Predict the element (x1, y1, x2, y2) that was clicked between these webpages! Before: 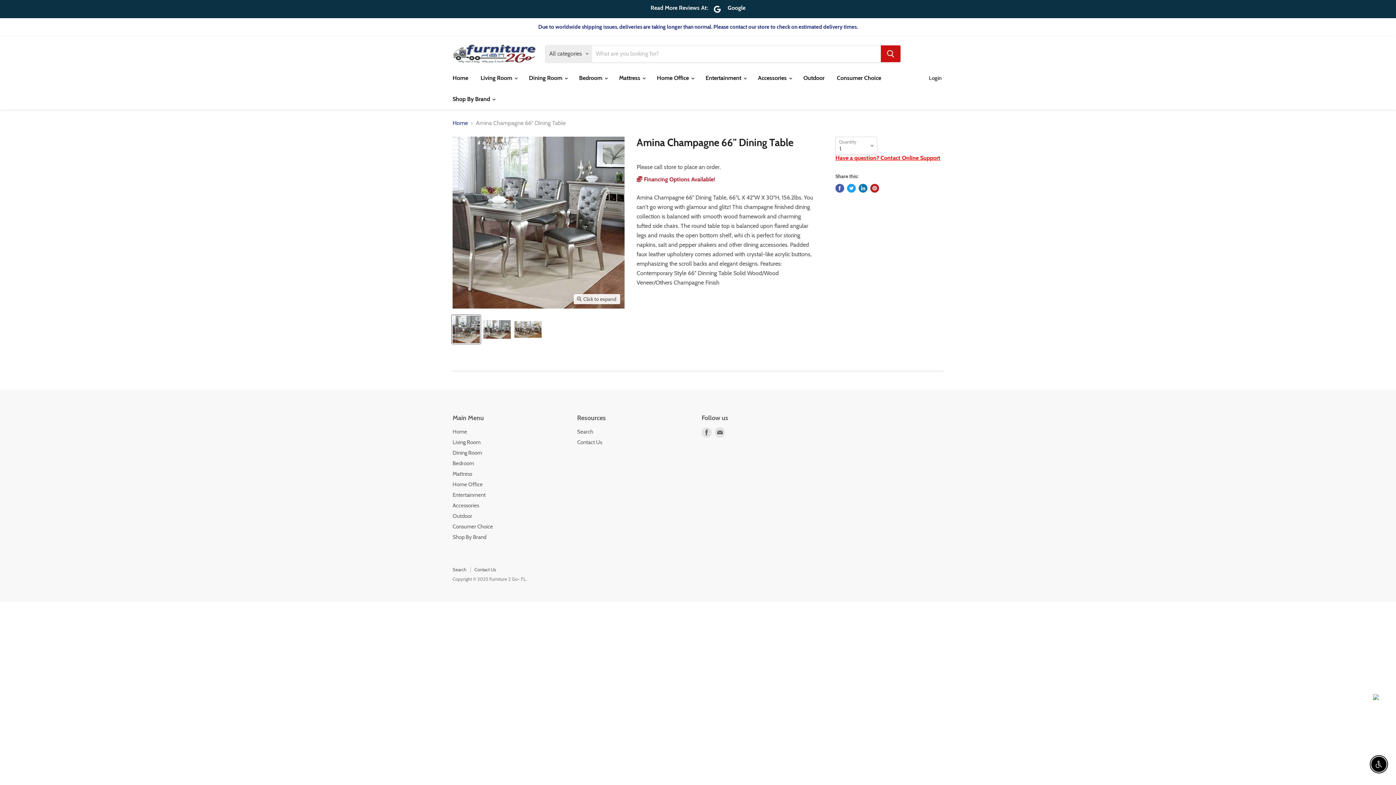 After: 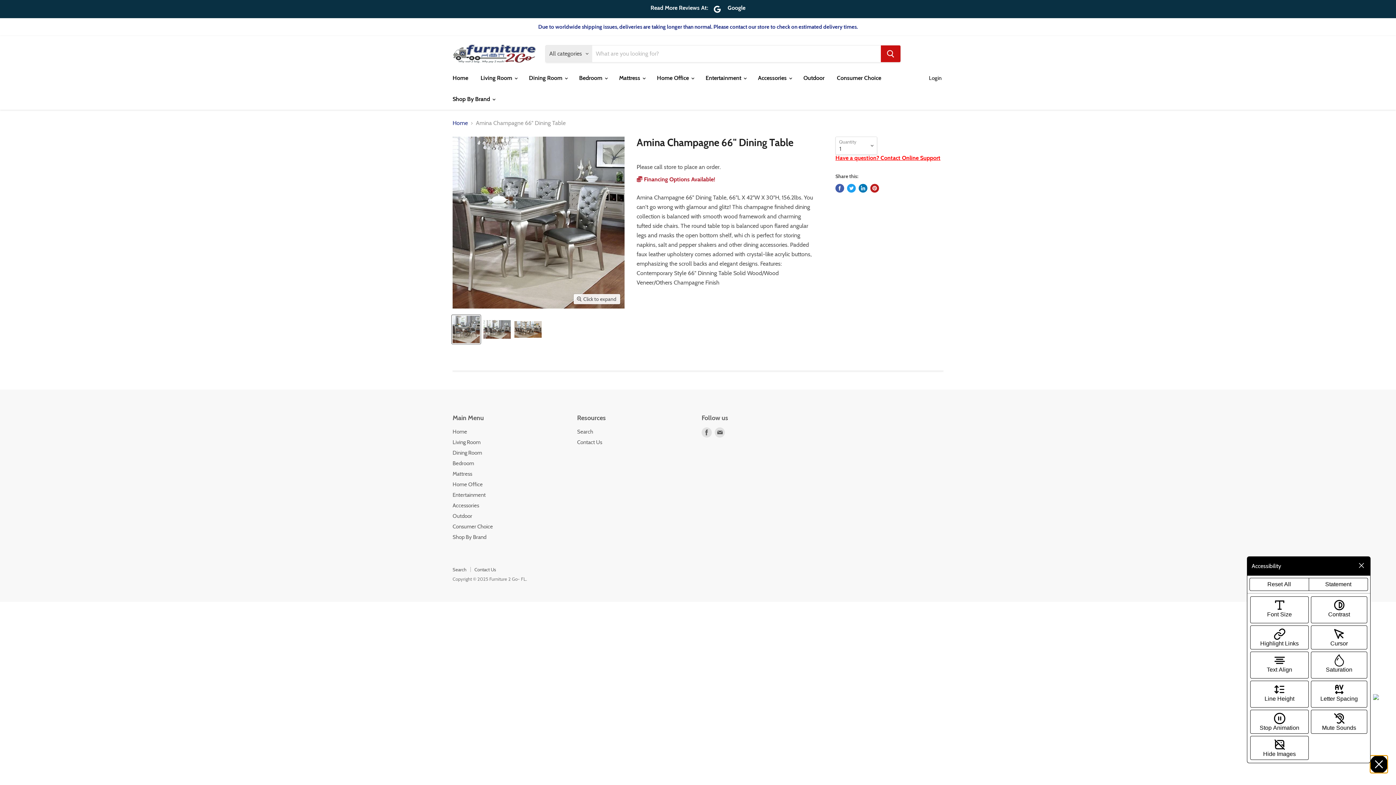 Action: label: Enable accessibility bbox: (1371, 757, 1386, 772)